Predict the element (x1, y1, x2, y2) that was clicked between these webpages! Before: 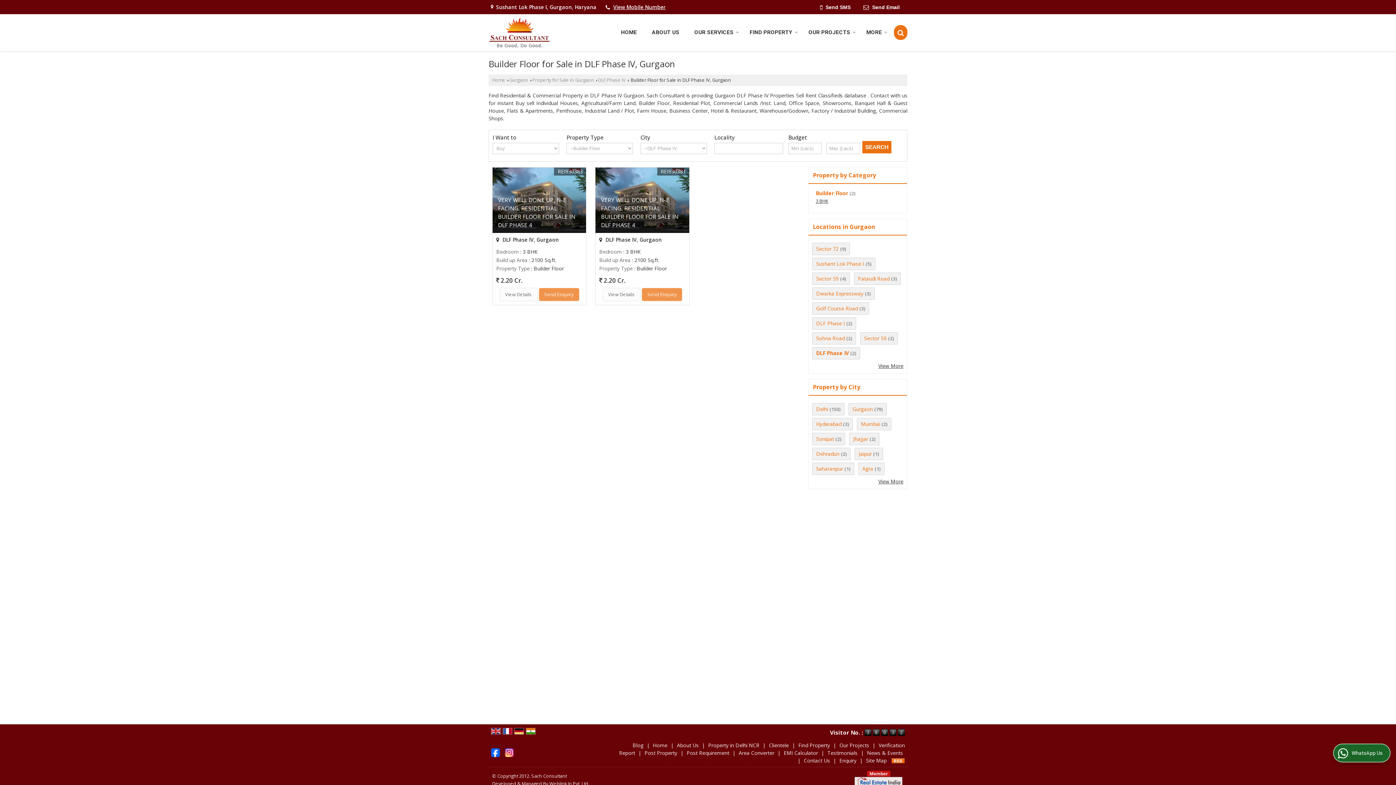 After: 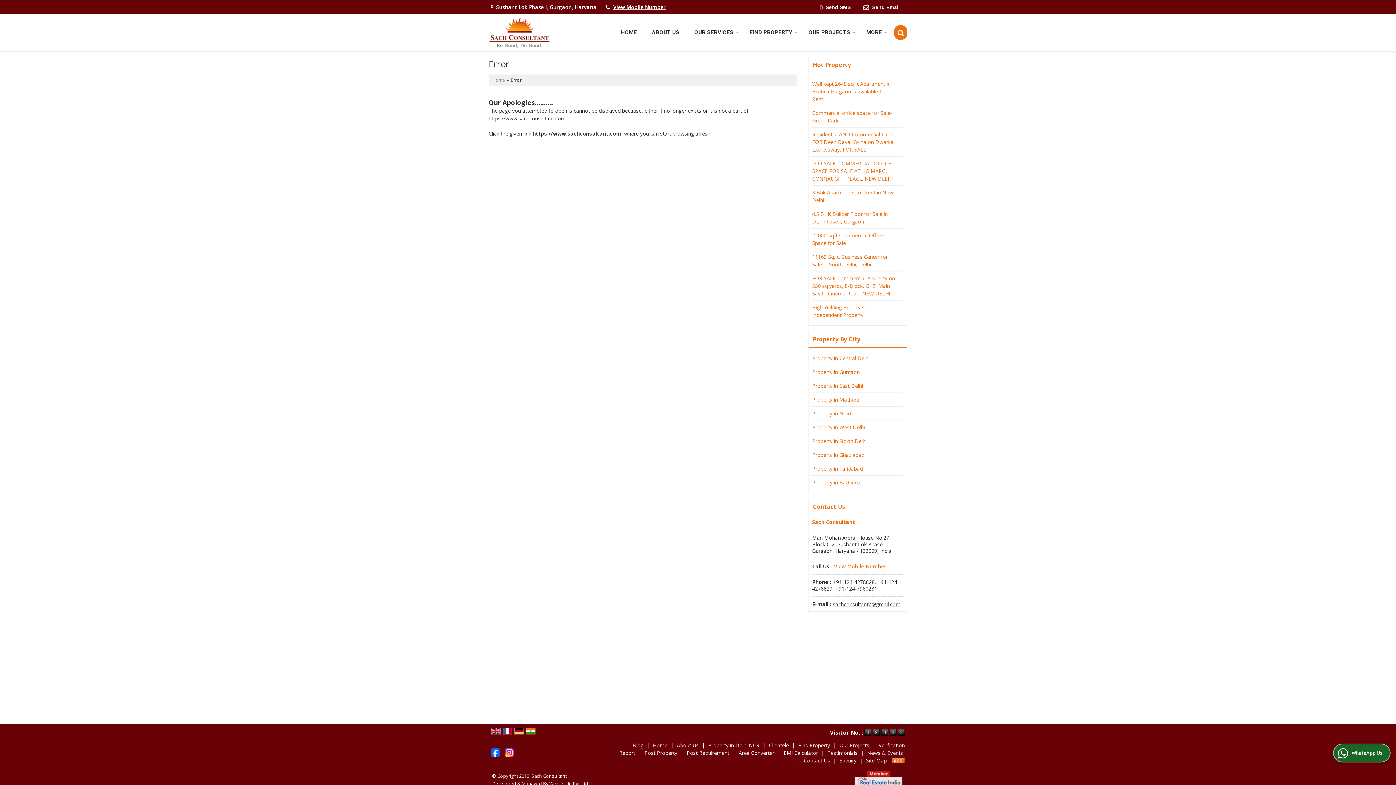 Action: bbox: (861, 420, 880, 427) label: Mumbai